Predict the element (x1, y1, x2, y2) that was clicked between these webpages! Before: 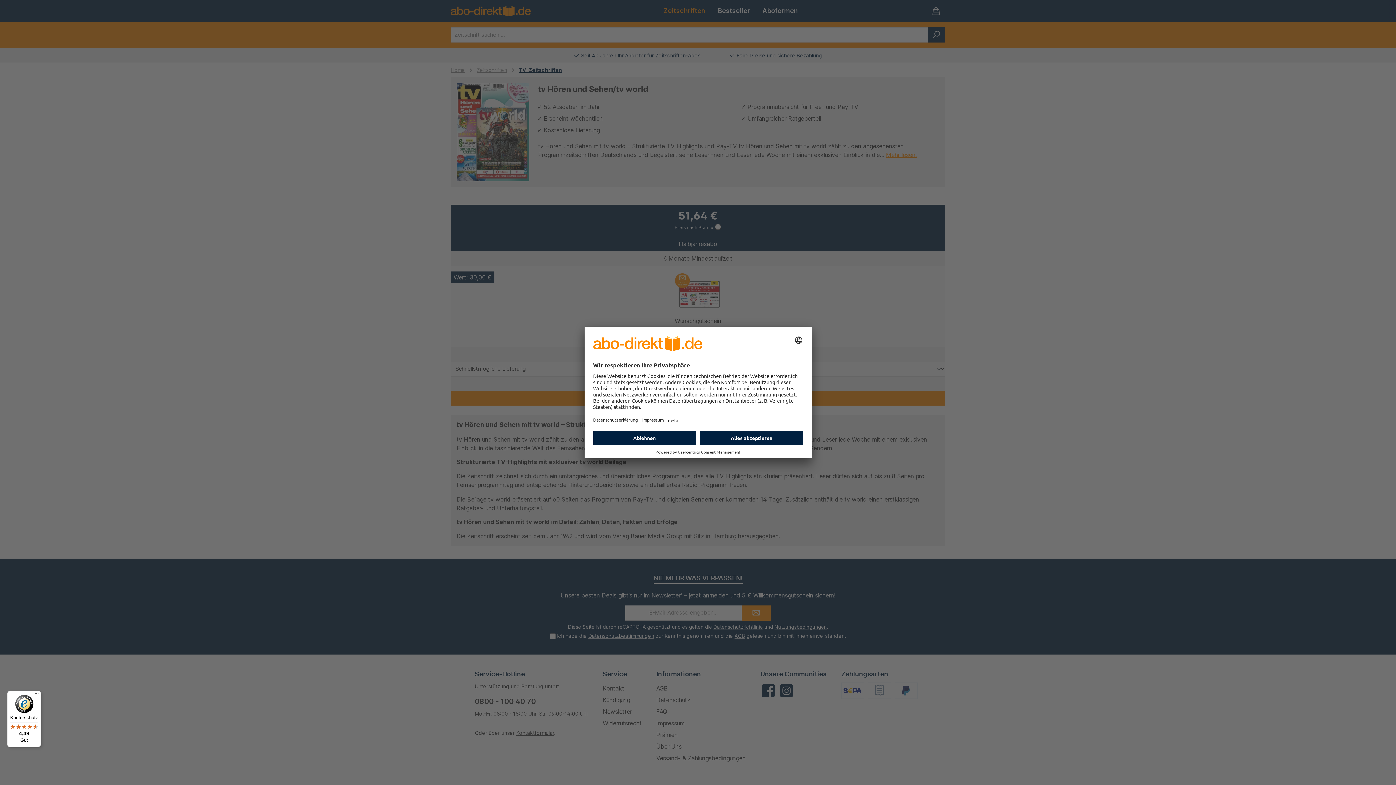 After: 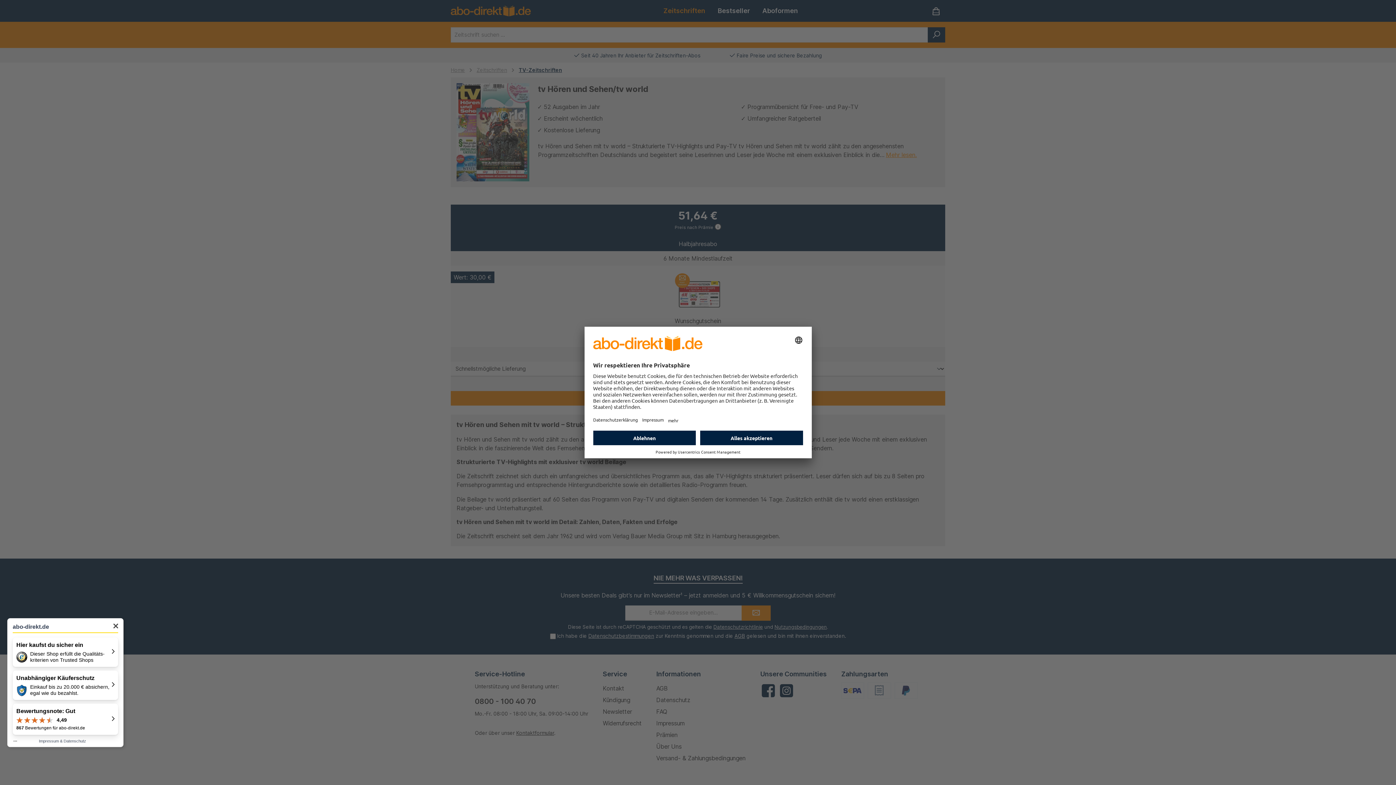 Action: label: Käuferschutz

4,49

Gut bbox: (7, 691, 41, 747)